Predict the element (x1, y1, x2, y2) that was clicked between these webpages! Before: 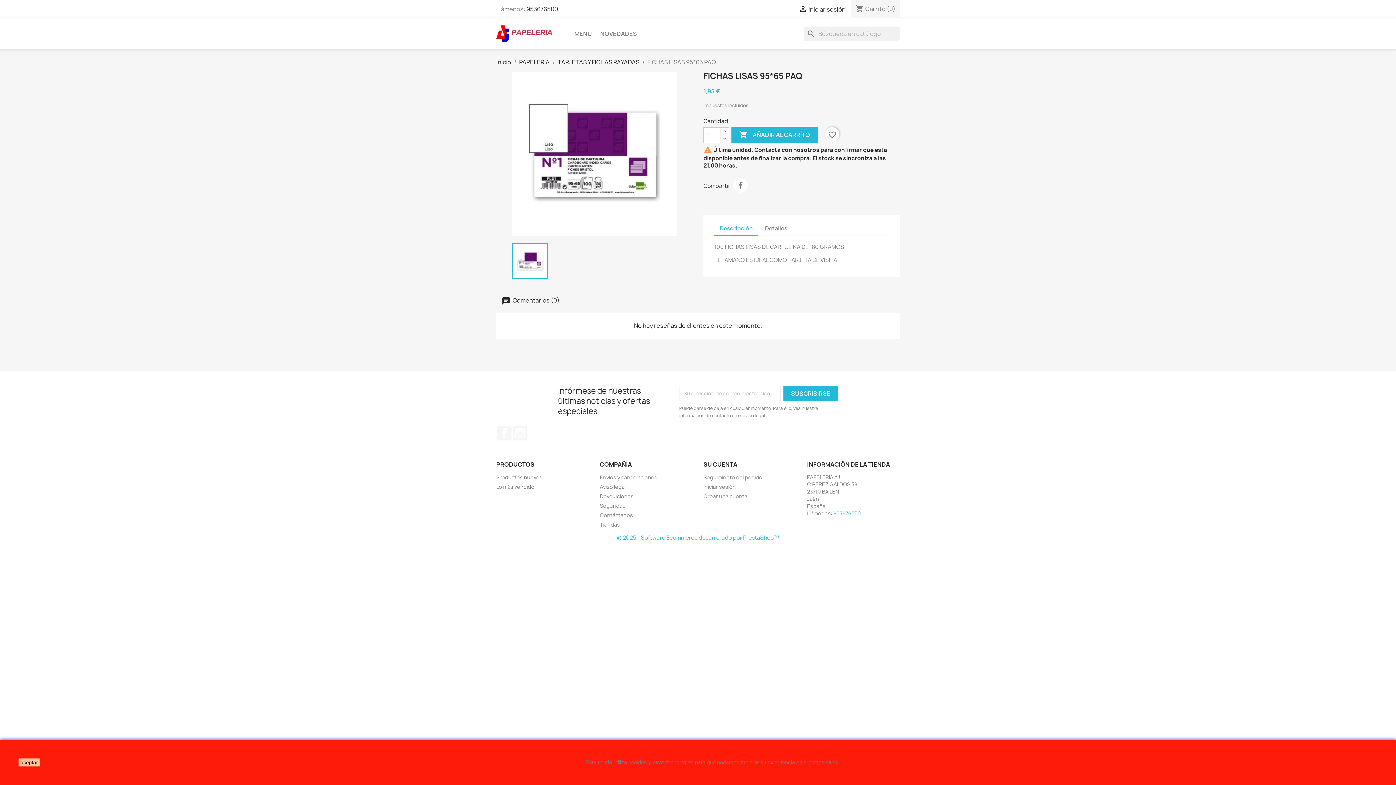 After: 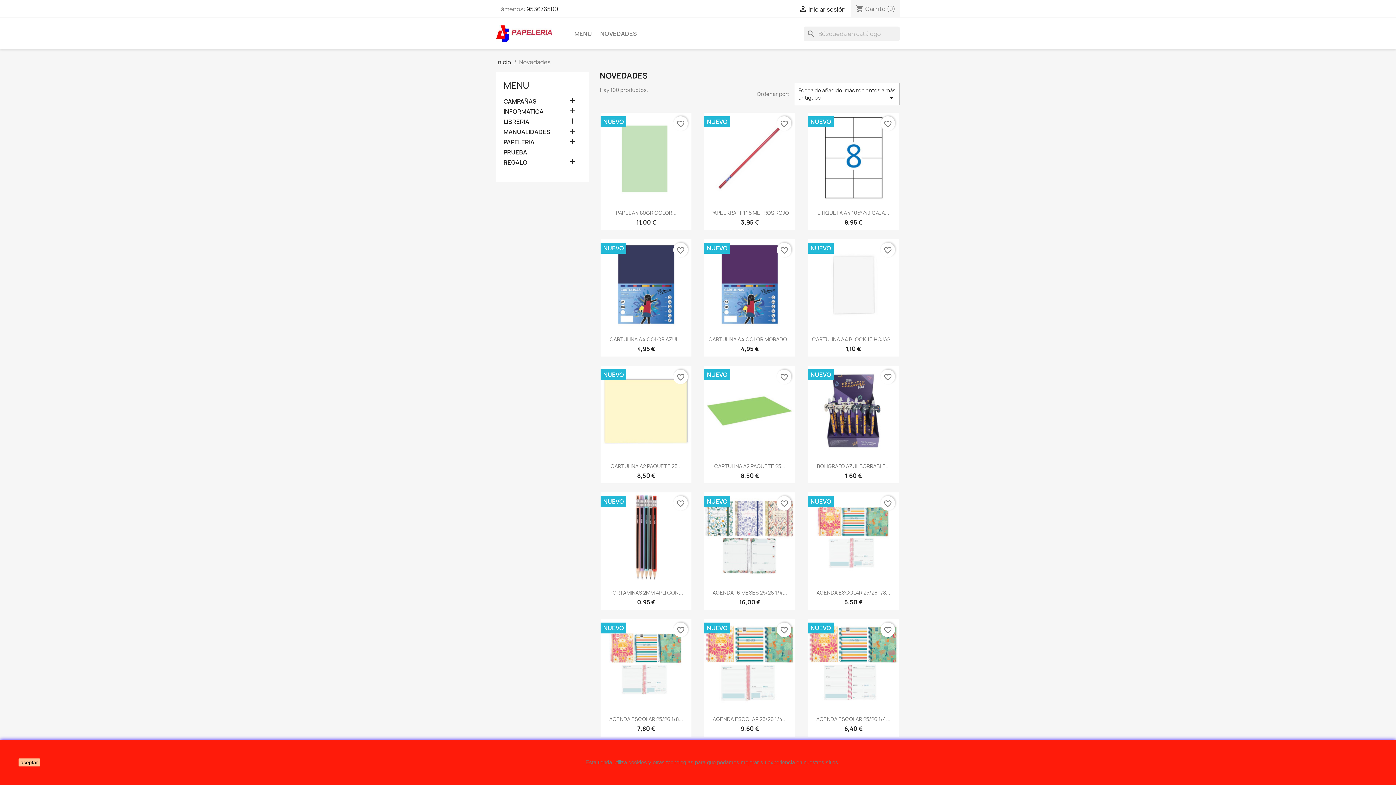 Action: bbox: (596, 26, 640, 41) label: NOVEDADES